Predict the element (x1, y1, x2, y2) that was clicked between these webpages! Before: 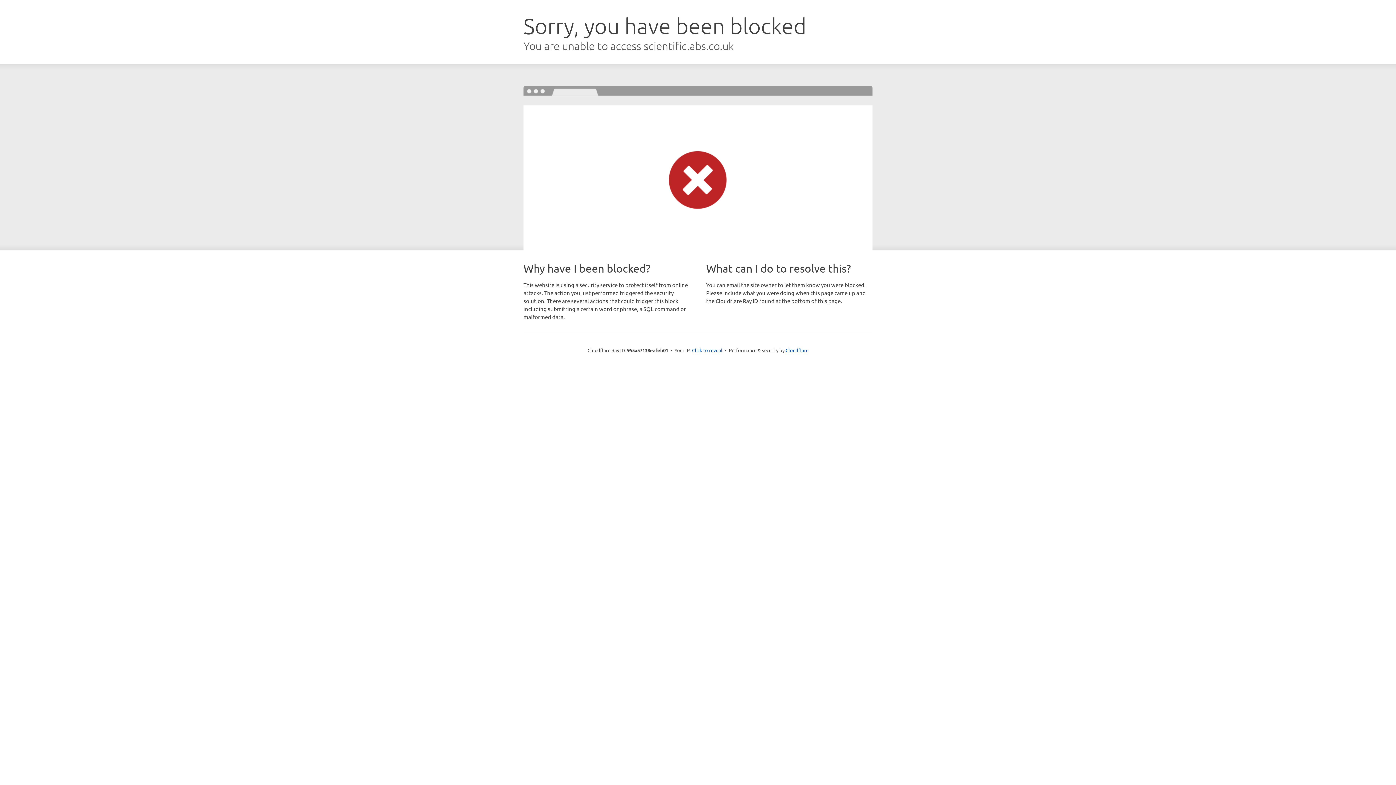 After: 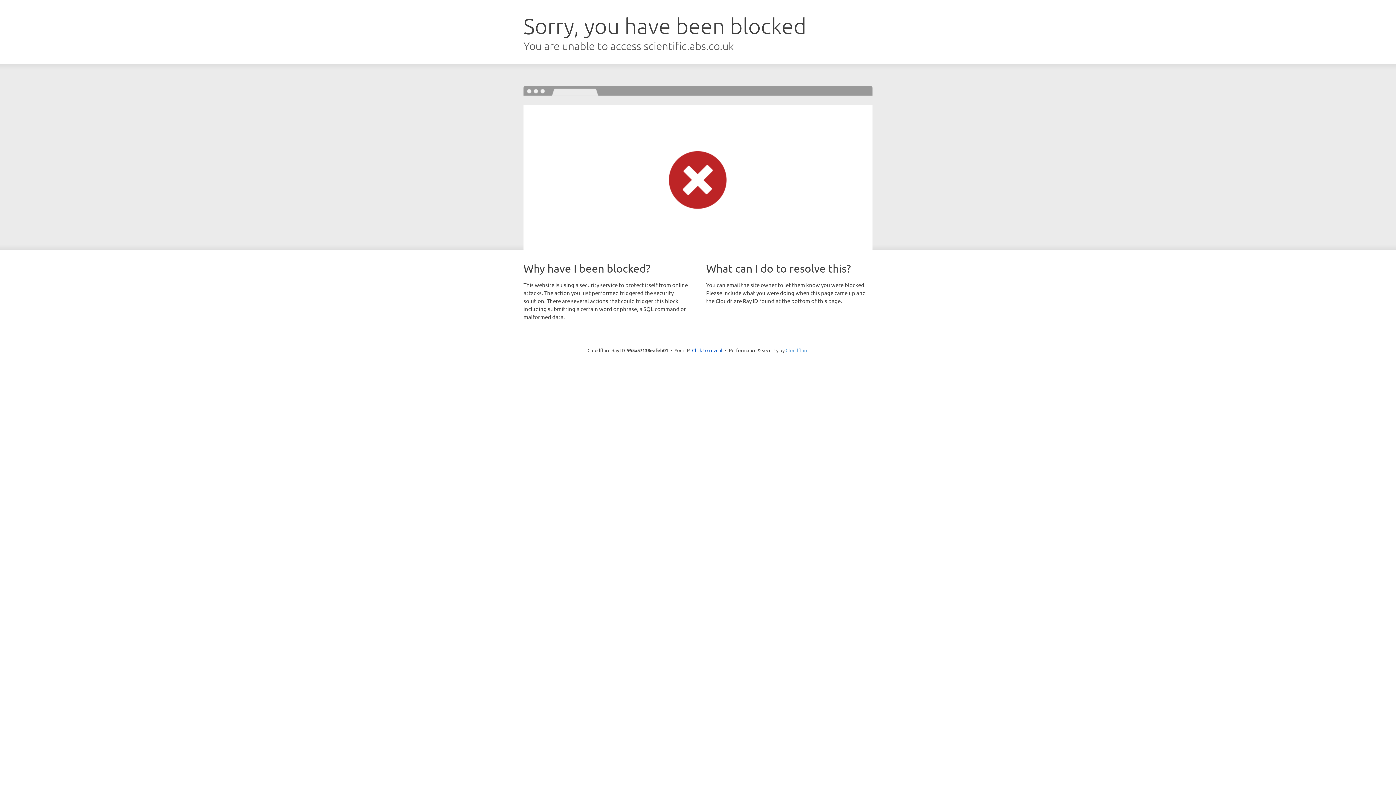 Action: label: Cloudflare bbox: (785, 347, 808, 353)